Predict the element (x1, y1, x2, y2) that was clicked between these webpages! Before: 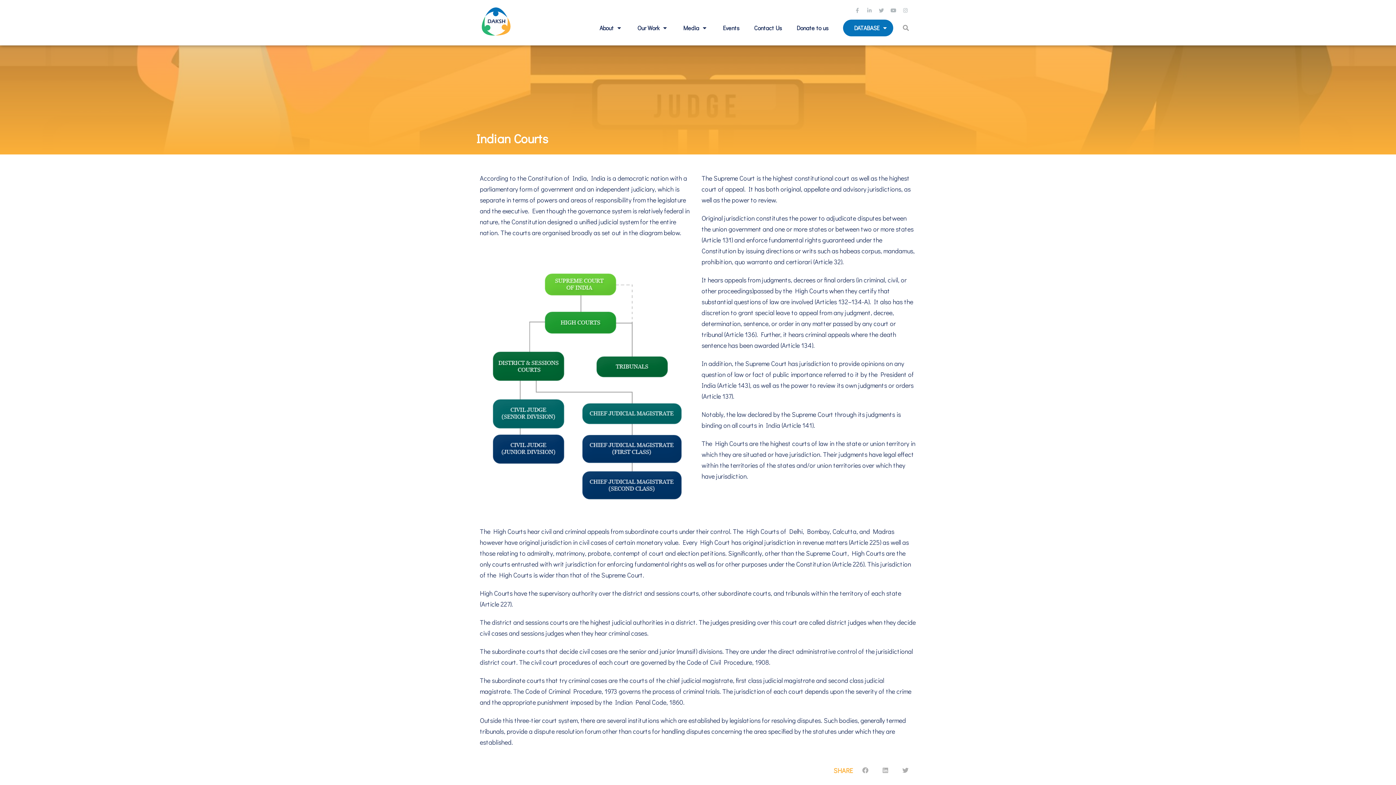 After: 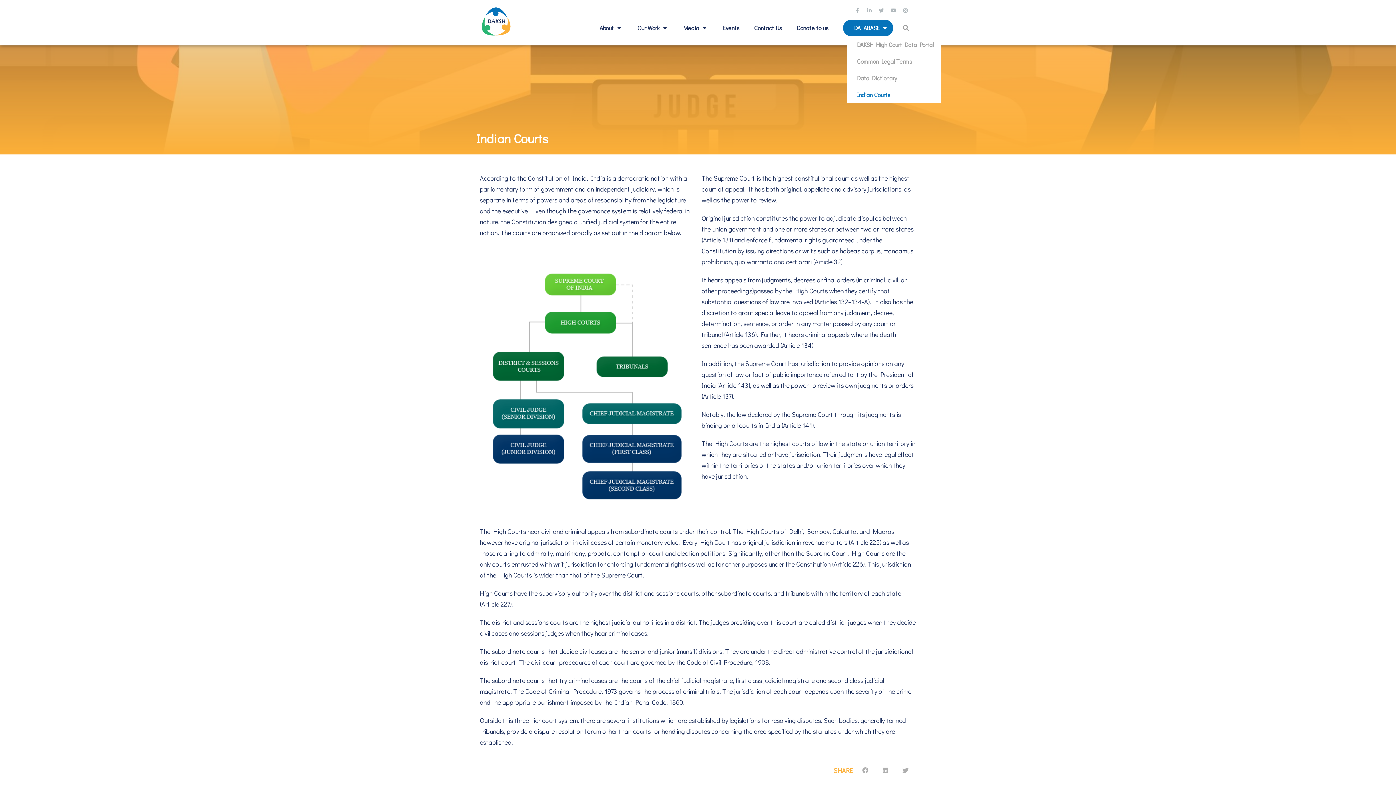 Action: label: DATABASE bbox: (847, 19, 896, 36)